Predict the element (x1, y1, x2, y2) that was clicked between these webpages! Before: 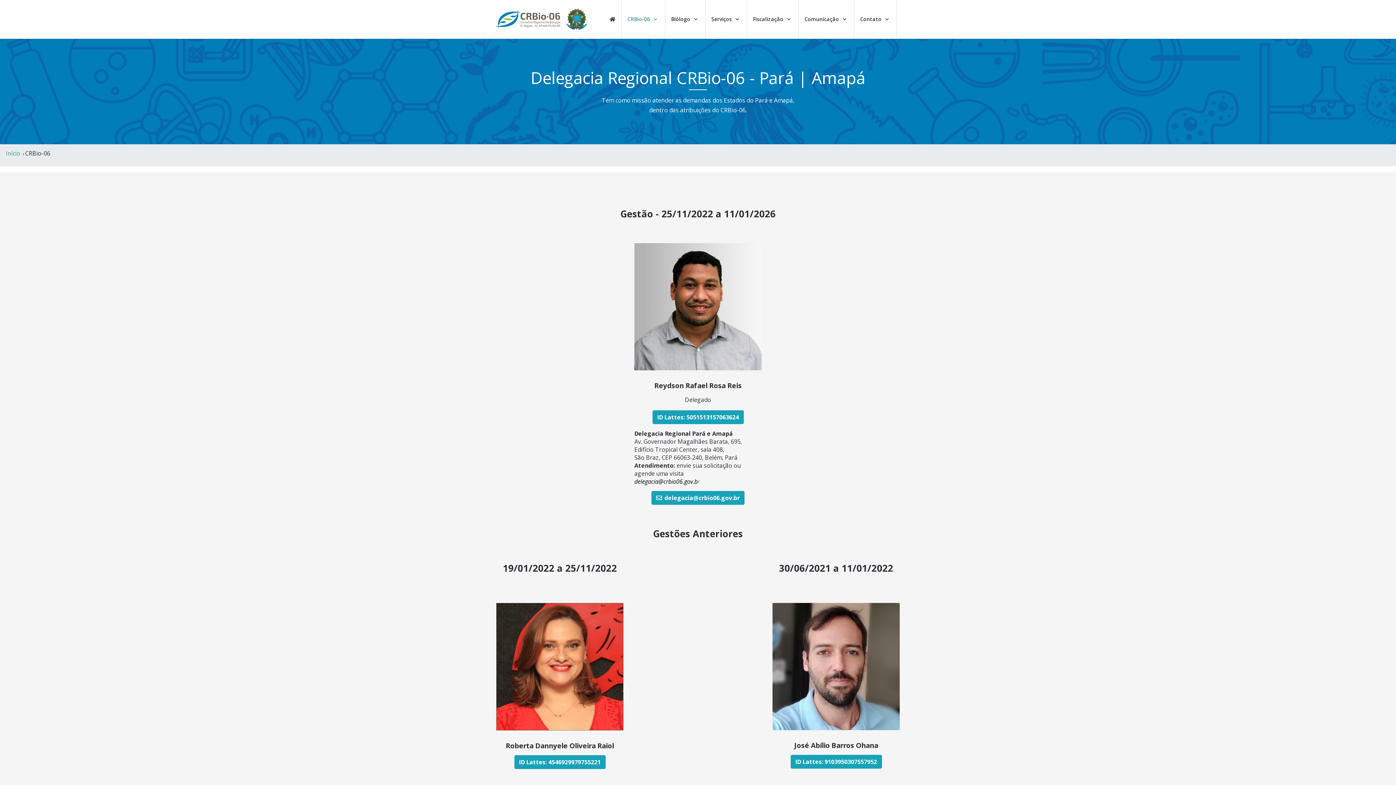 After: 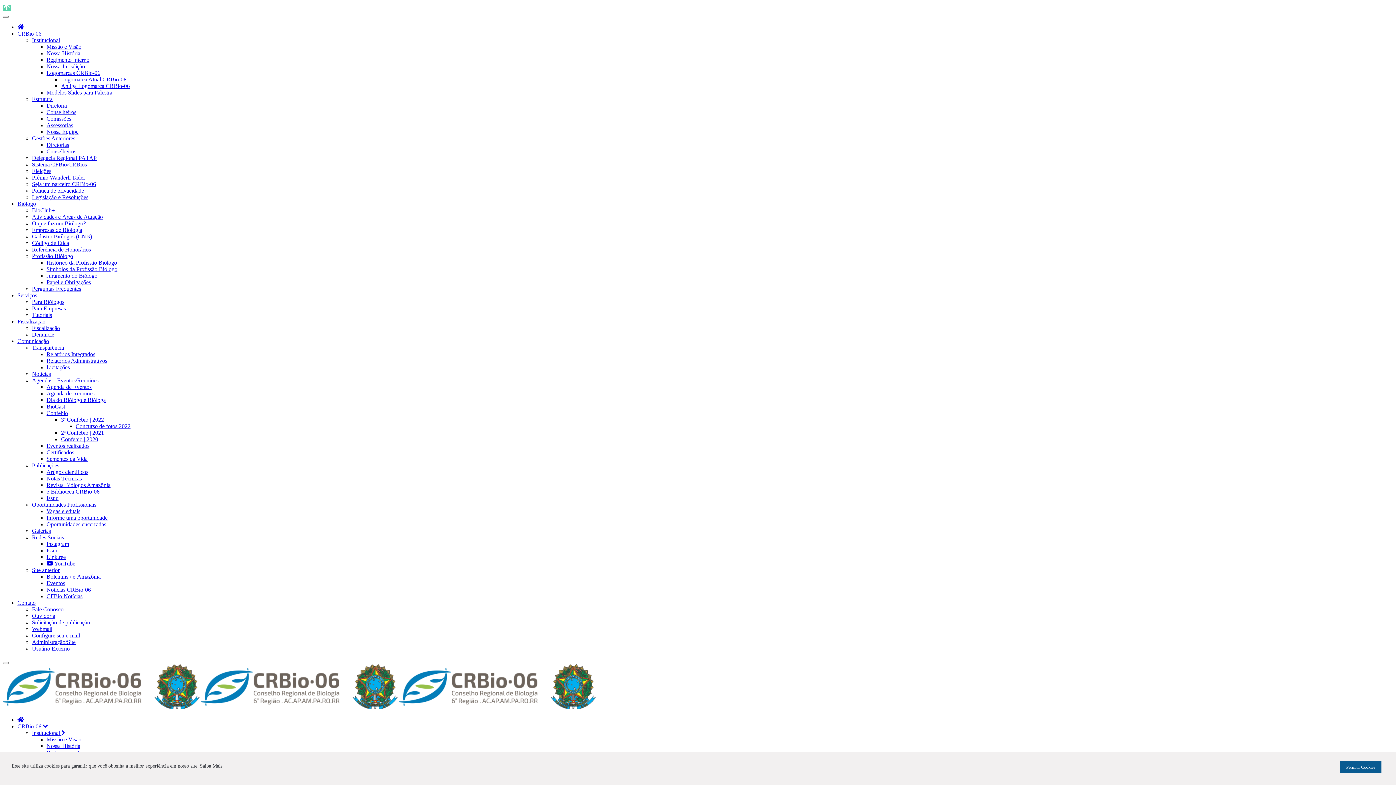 Action: label: Serviços bbox: (705, 0, 746, 38)